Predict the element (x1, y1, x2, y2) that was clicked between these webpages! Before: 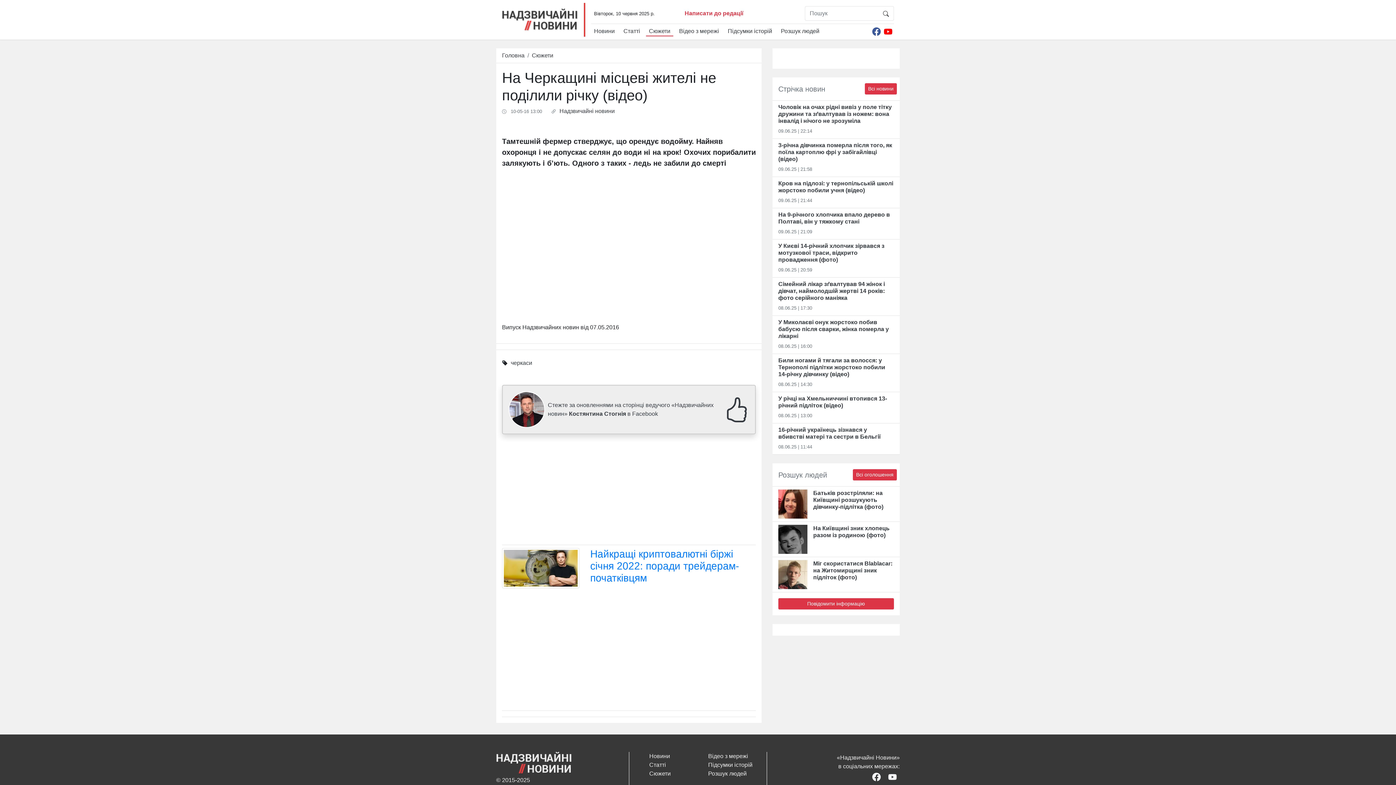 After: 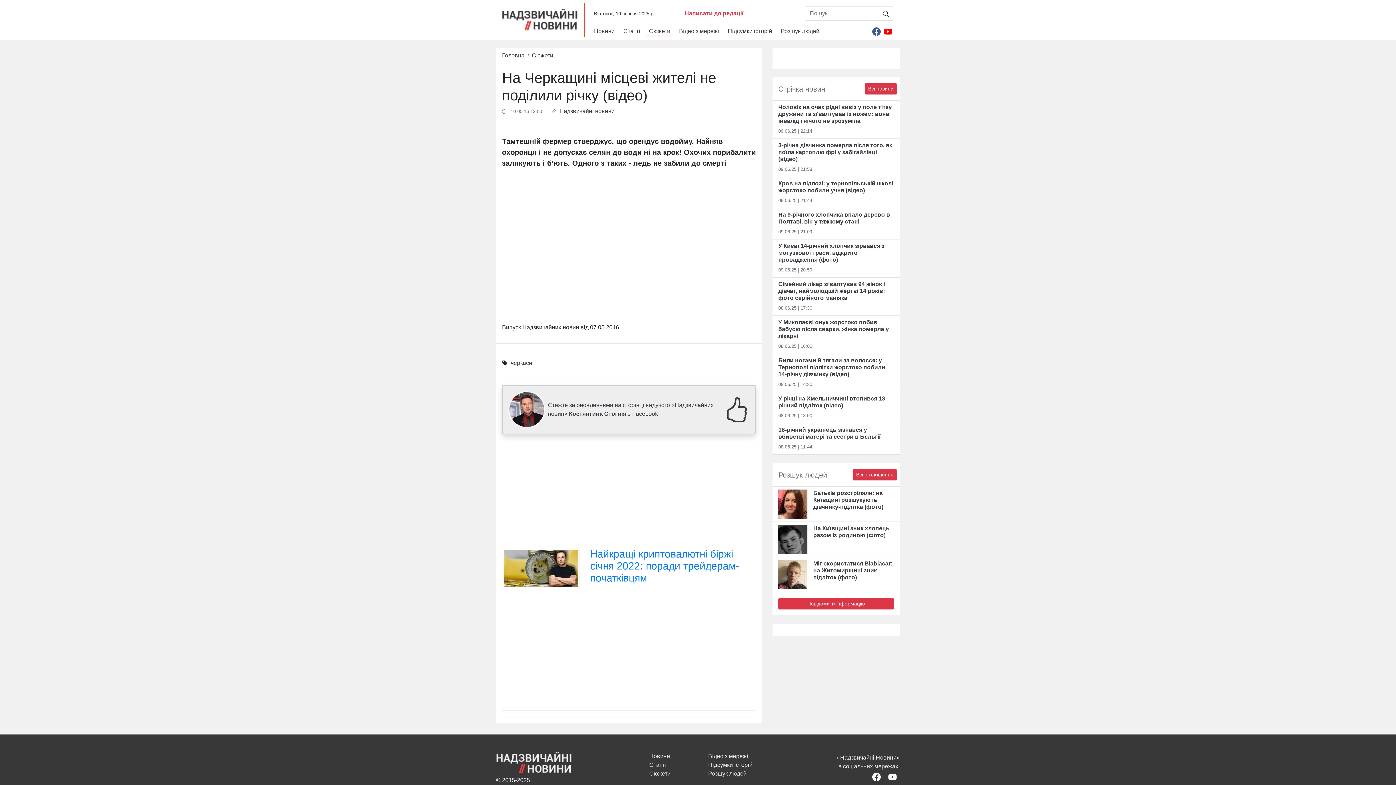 Action: bbox: (508, 406, 545, 412)